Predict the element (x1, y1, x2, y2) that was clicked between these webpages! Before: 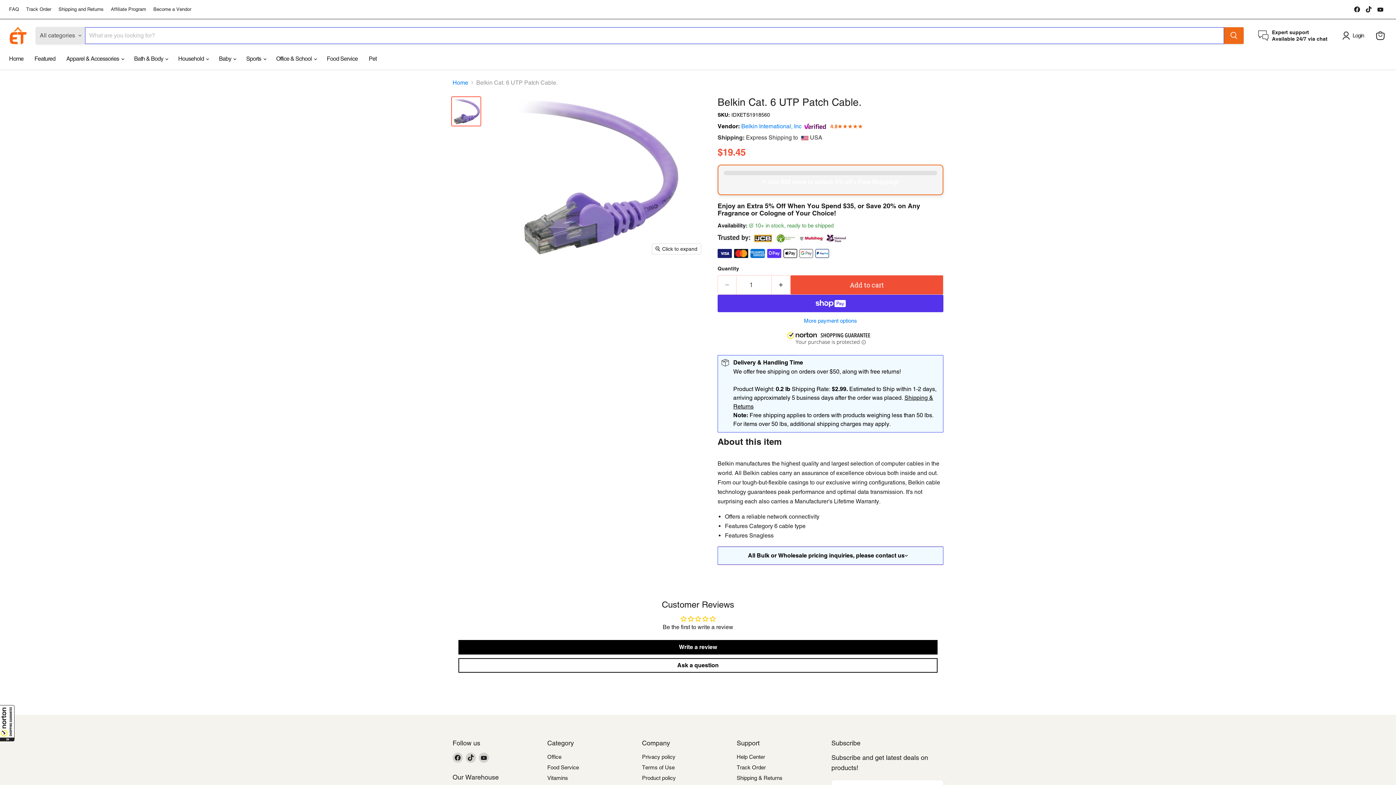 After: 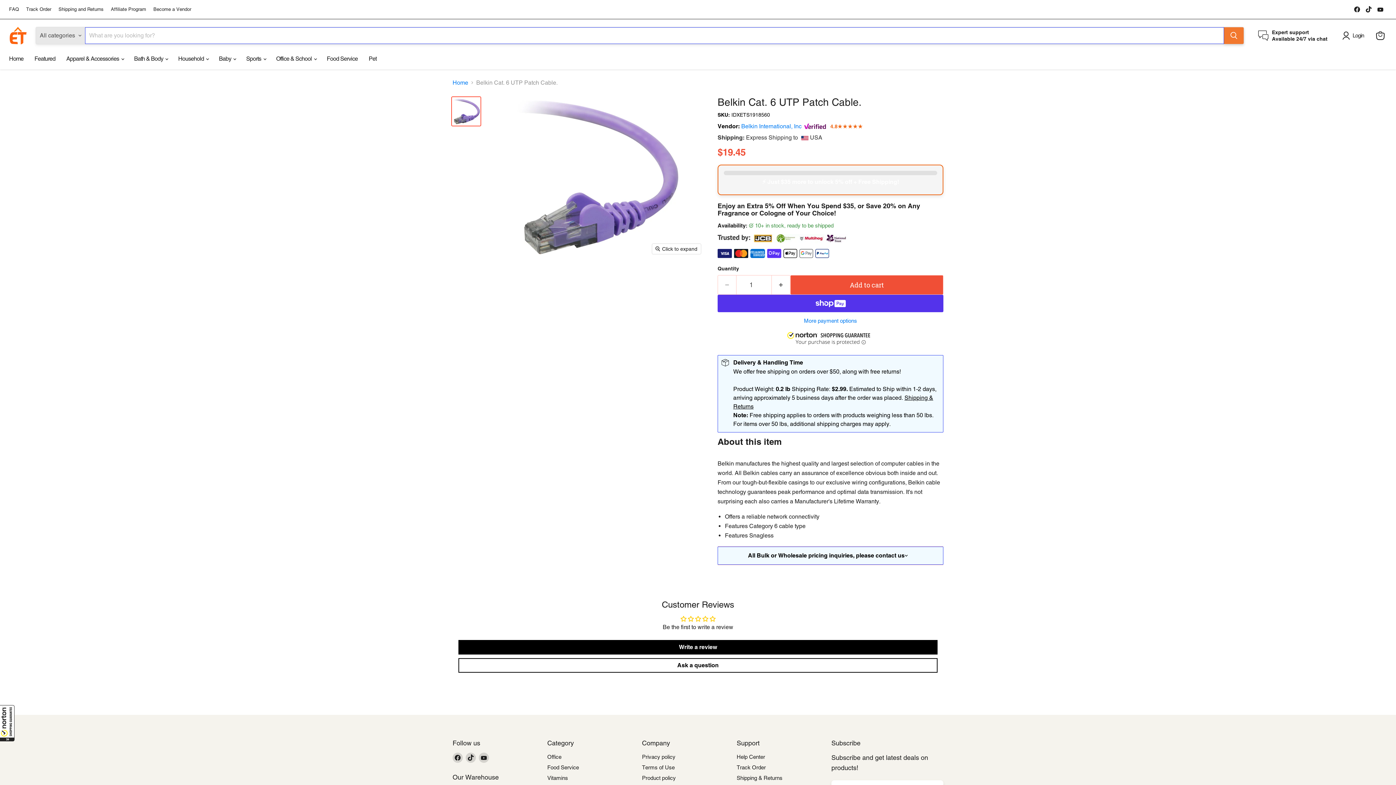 Action: bbox: (1224, 27, 1243, 43) label: Search